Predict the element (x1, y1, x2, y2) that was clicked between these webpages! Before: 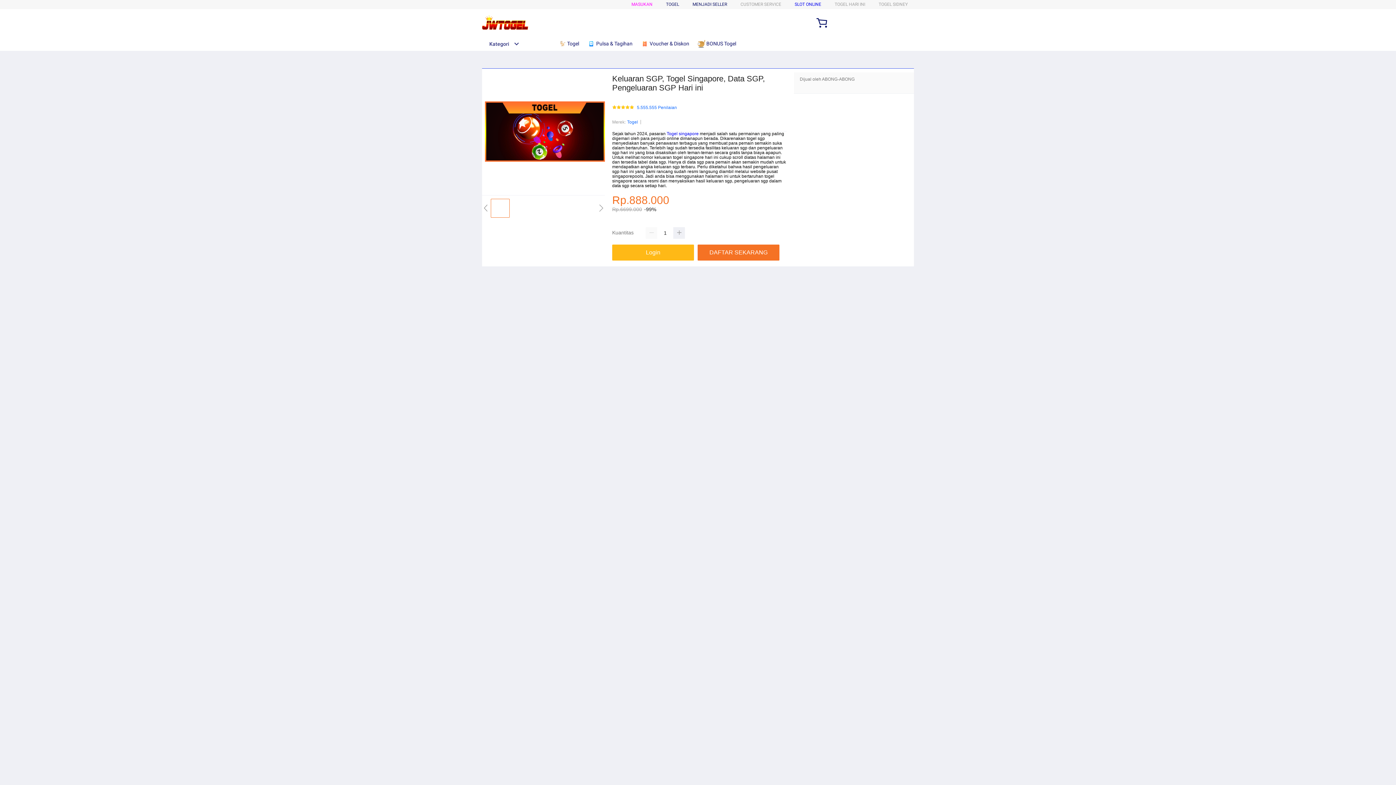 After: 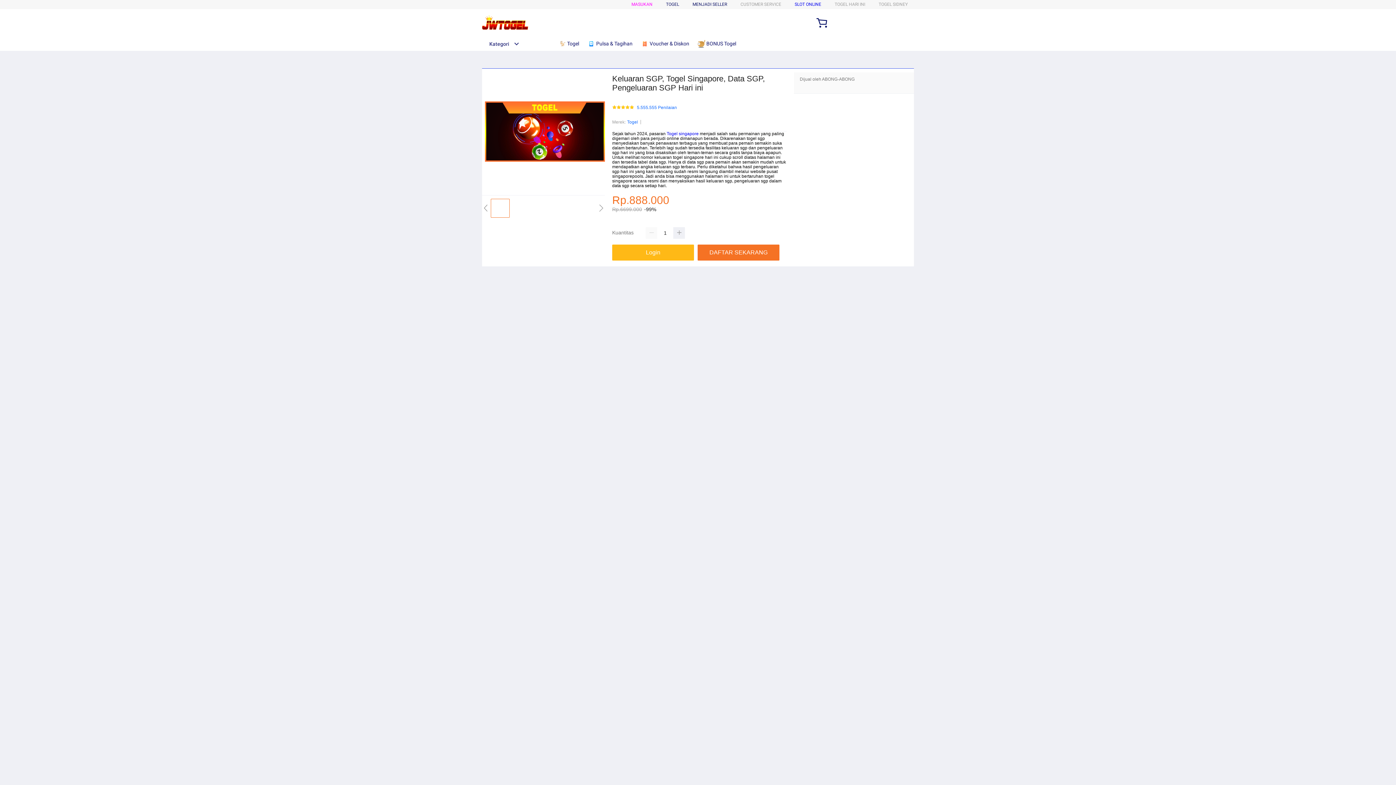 Action: bbox: (482, 41, 519, 46) label: Kategori